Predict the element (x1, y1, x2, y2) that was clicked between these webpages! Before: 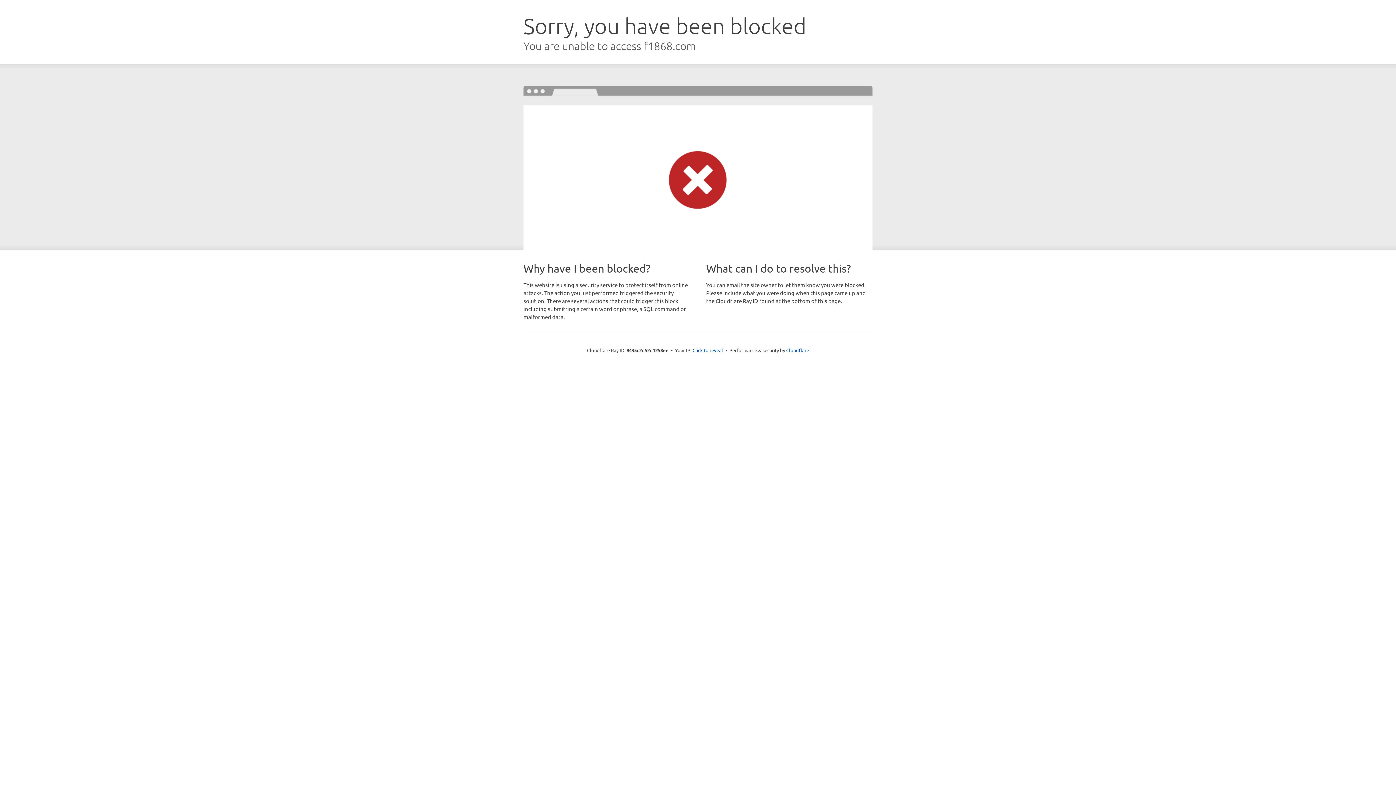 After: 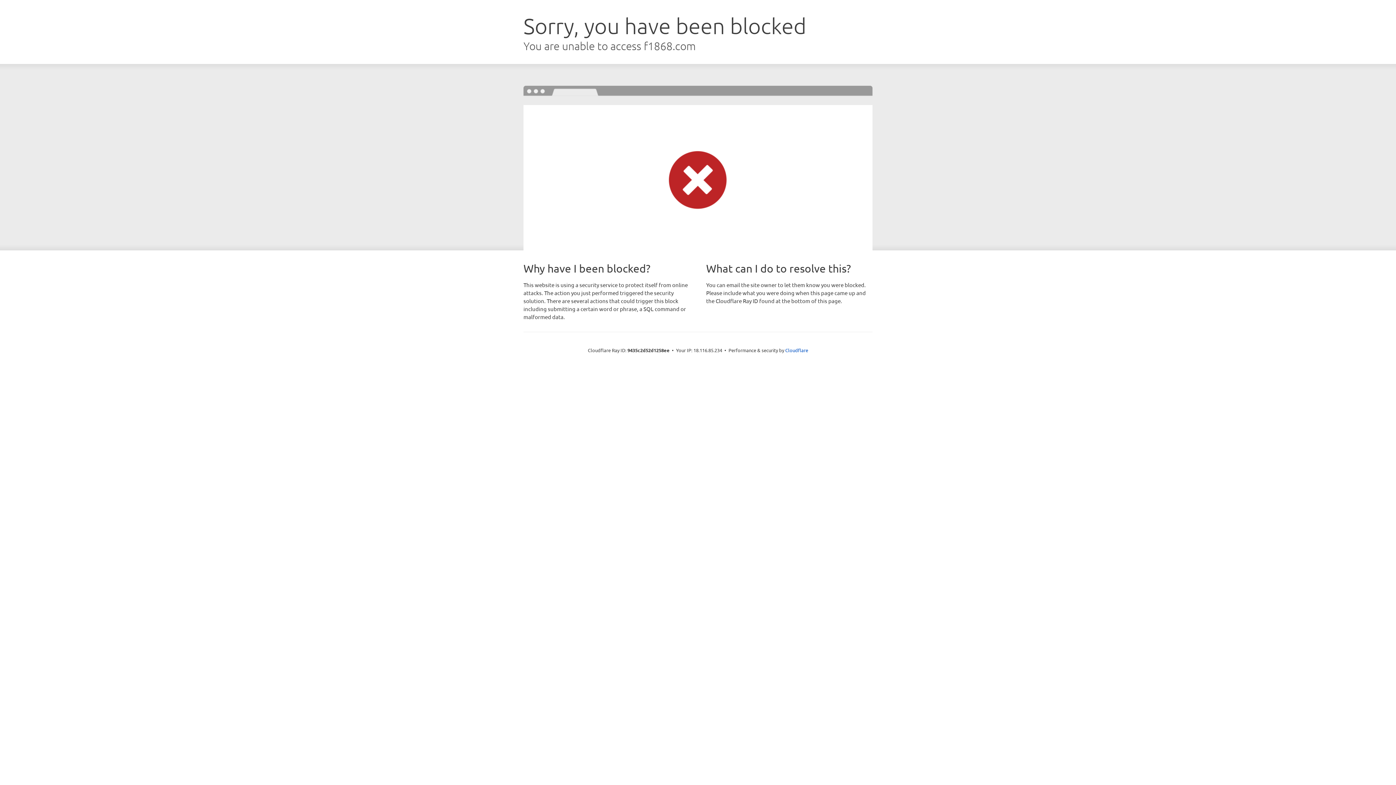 Action: bbox: (692, 346, 723, 353) label: Click to reveal